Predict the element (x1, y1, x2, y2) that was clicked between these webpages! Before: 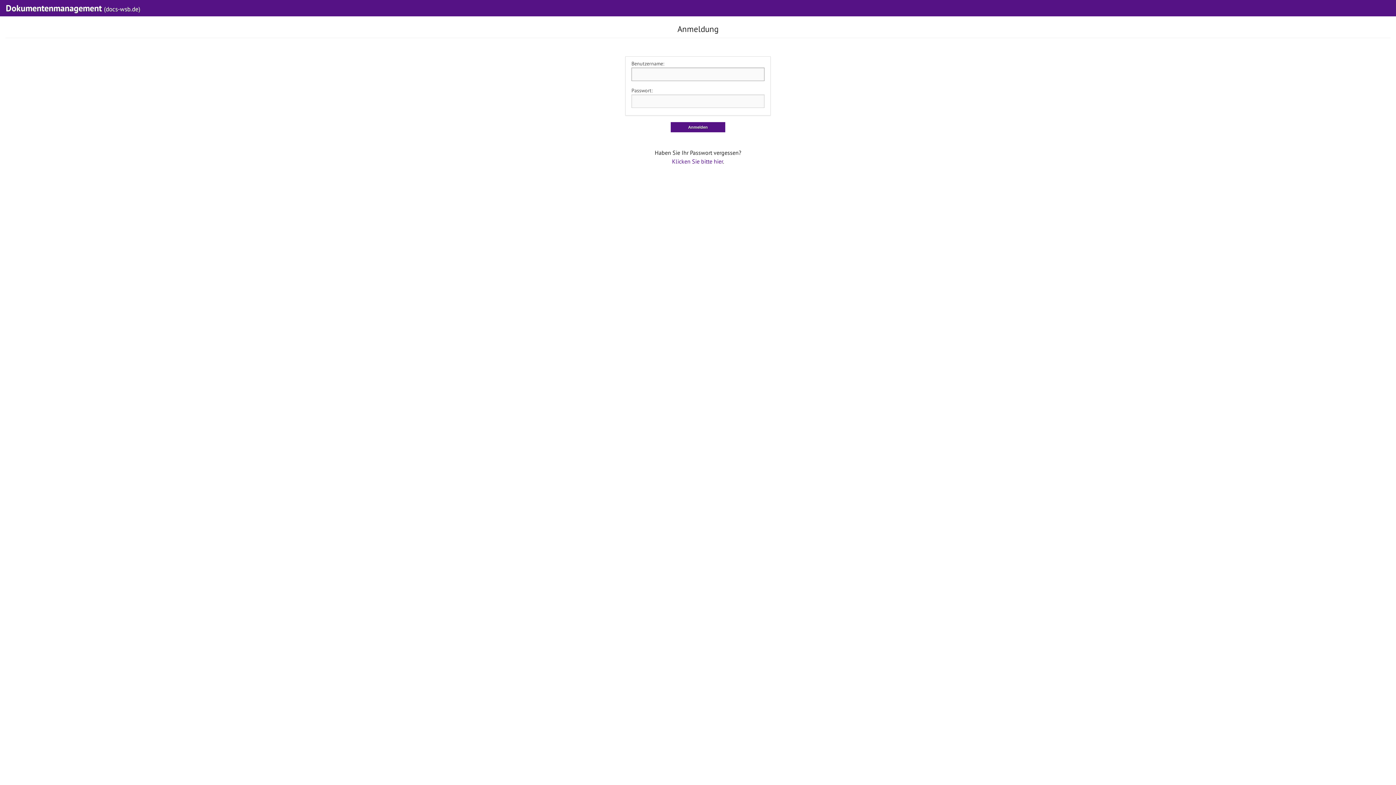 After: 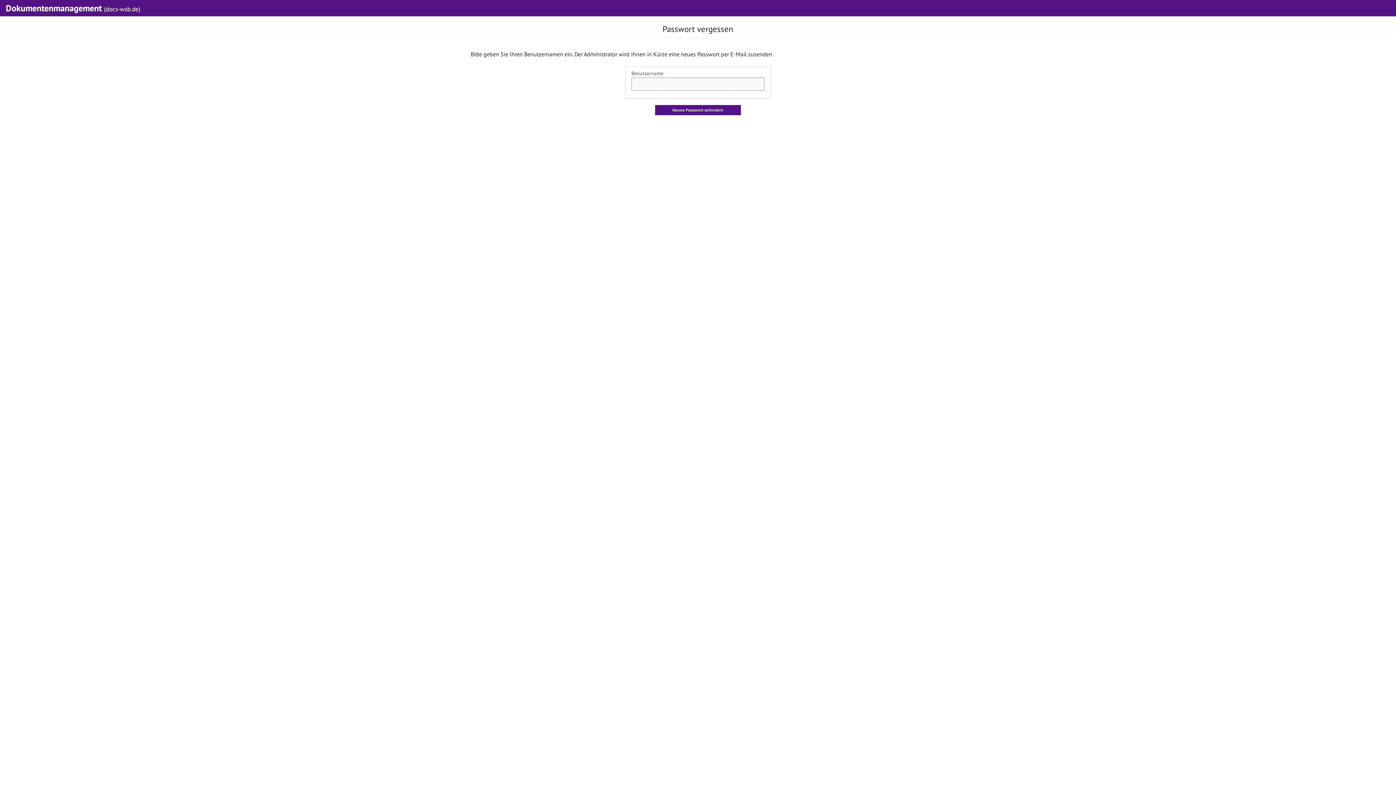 Action: label: Klicken Sie bitte hier bbox: (672, 157, 723, 165)